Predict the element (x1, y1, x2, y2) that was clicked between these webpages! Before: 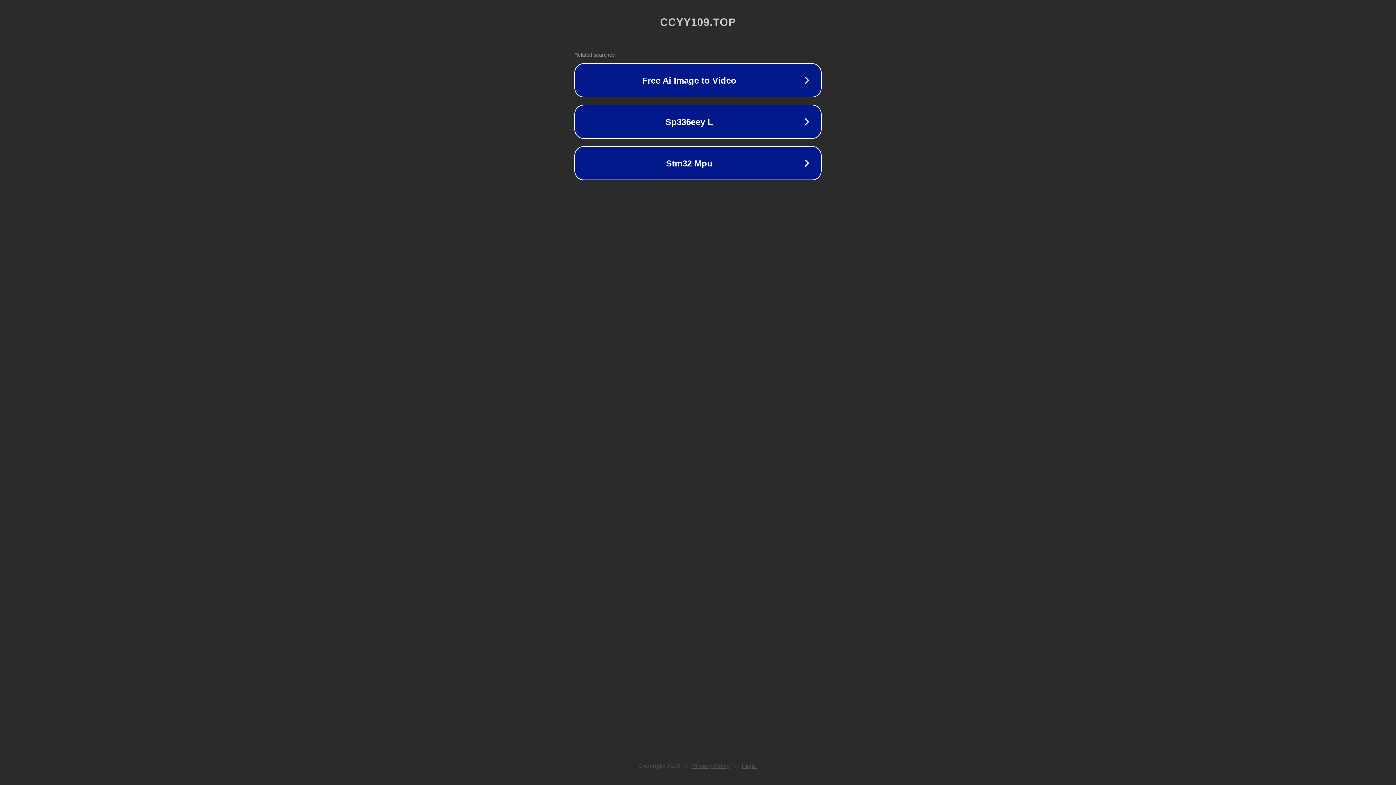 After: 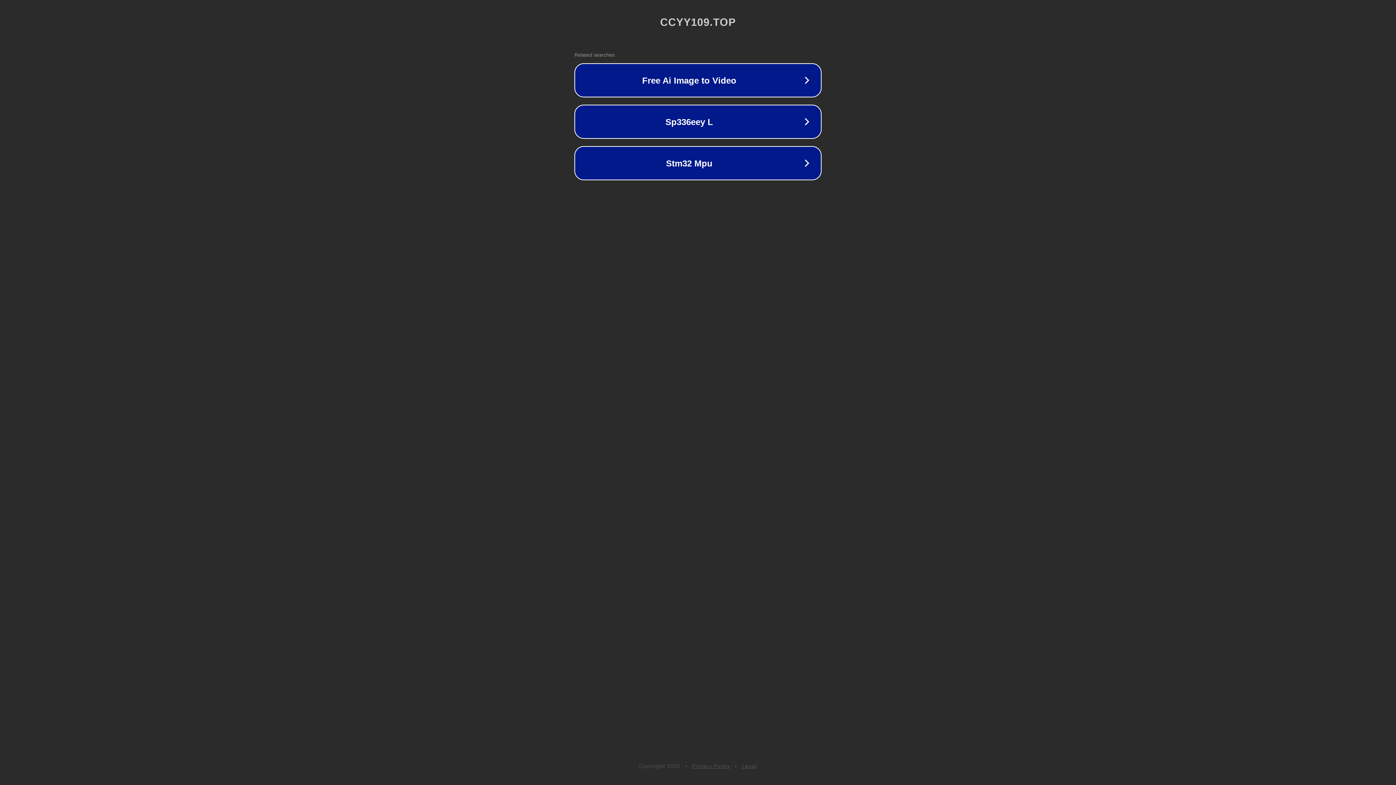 Action: label: Legal bbox: (742, 763, 757, 769)